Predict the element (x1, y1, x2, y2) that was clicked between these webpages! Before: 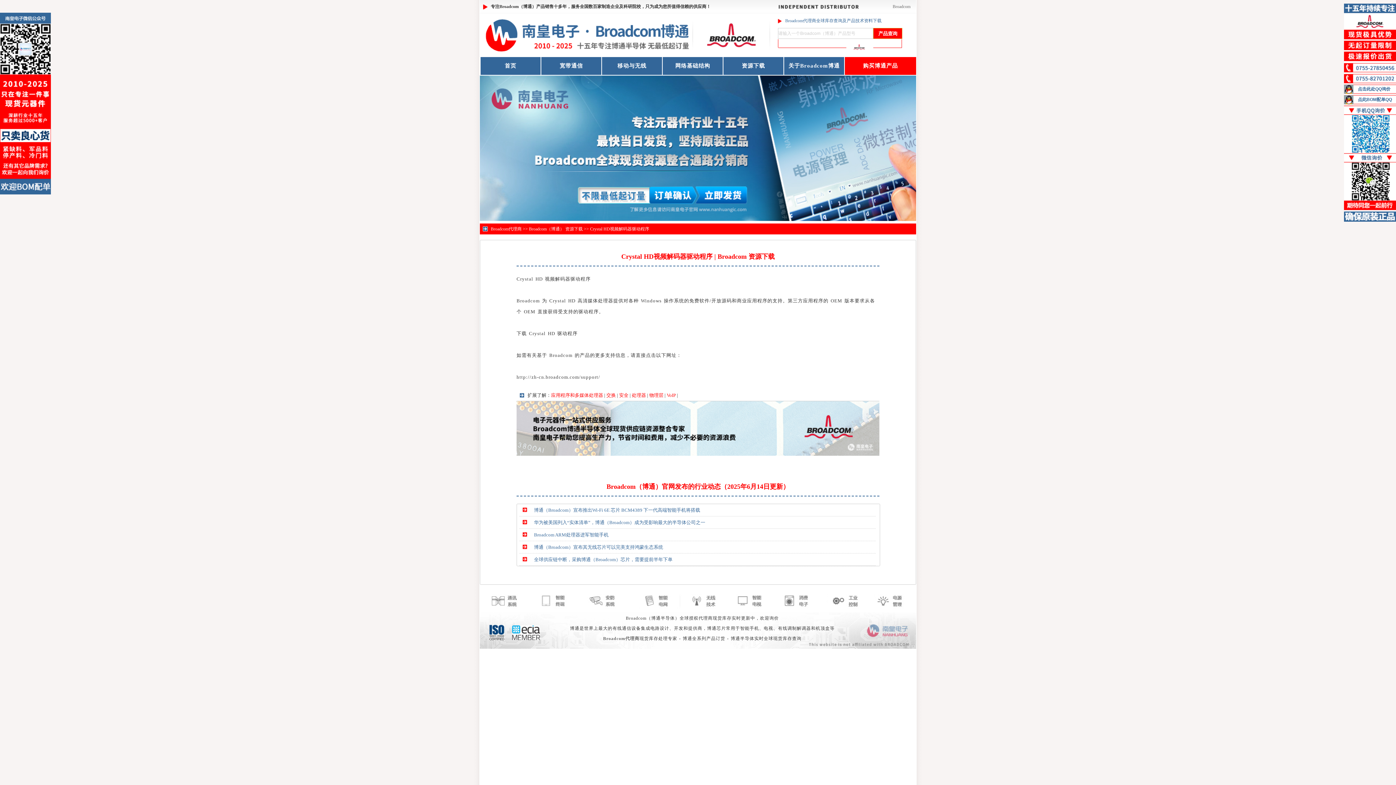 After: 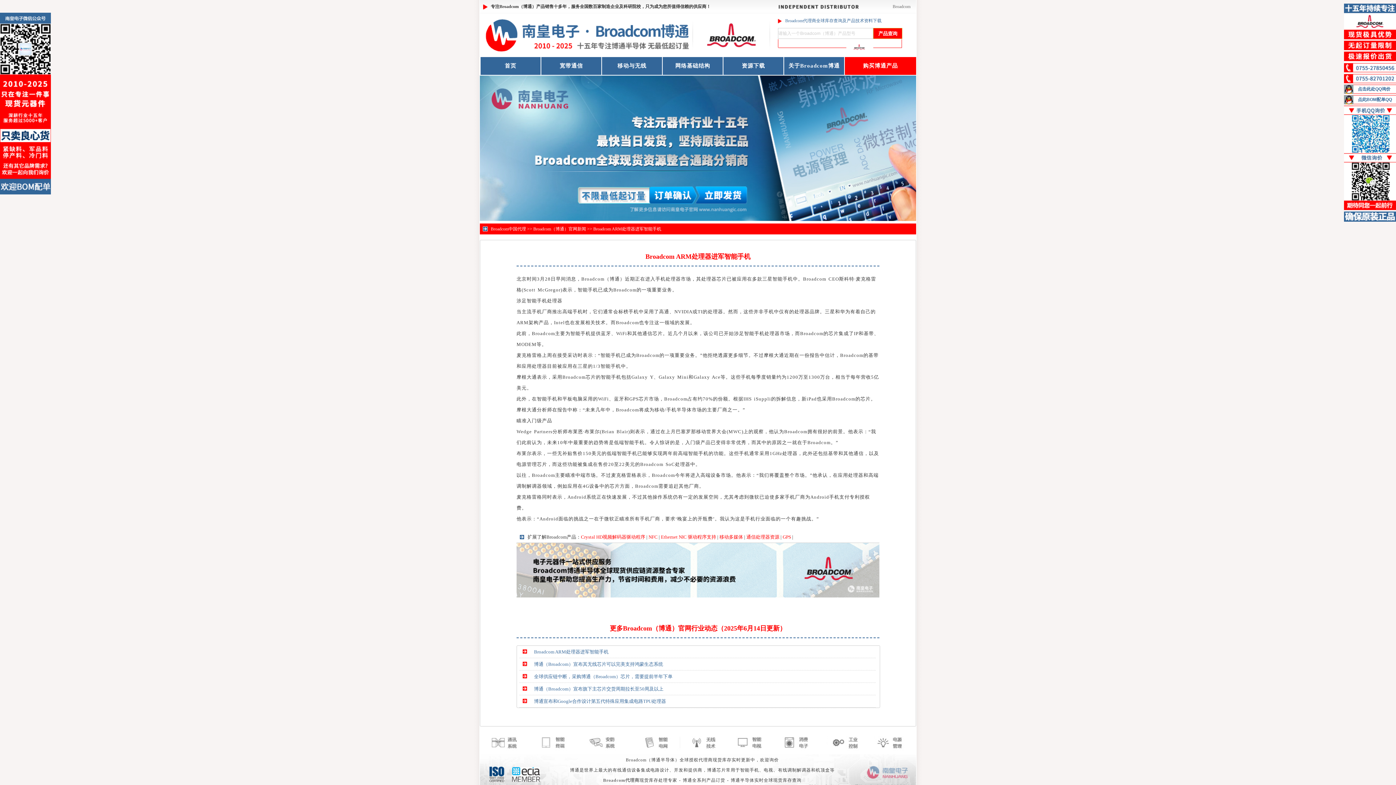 Action: label: Broadcom ARM处理器进军智能手机 bbox: (534, 532, 608, 537)